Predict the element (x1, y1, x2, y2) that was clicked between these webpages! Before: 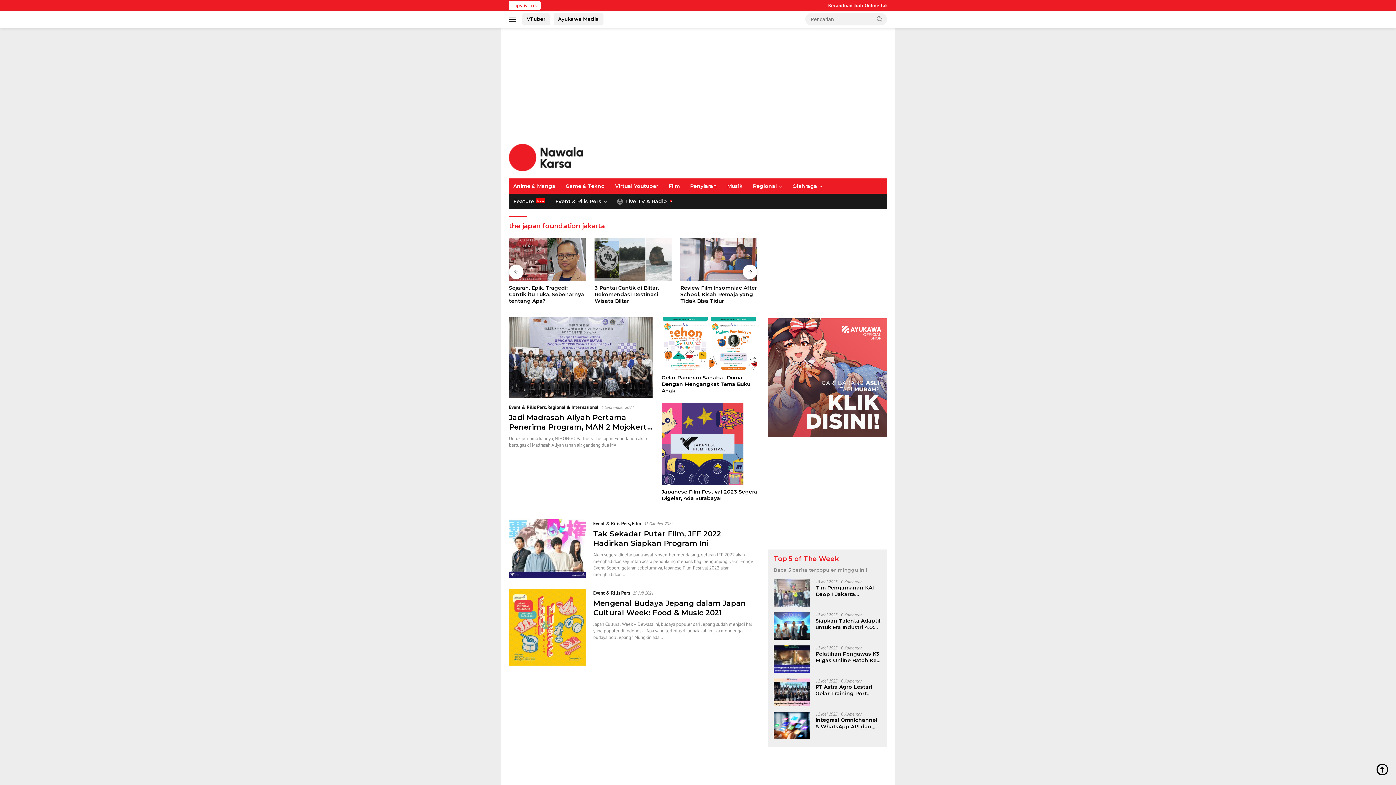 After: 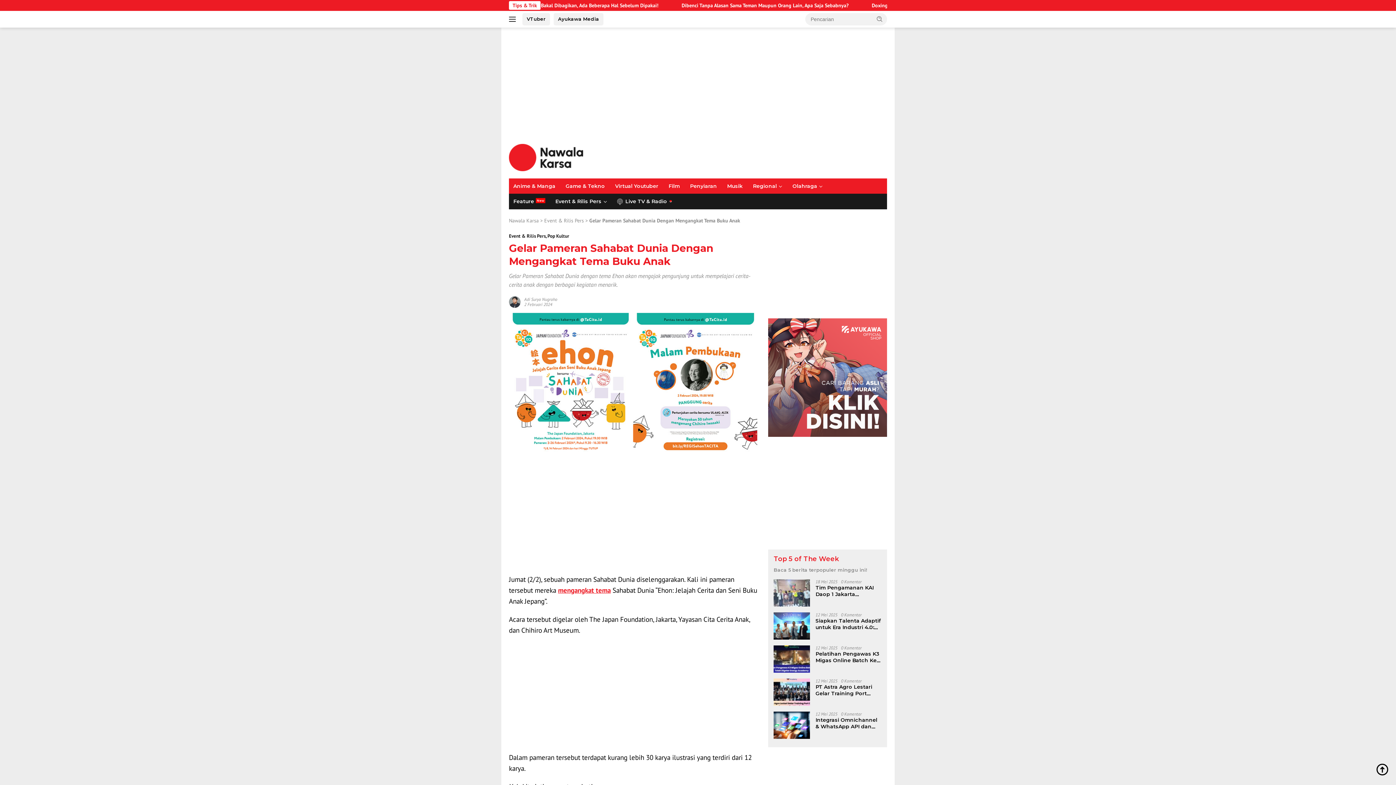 Action: bbox: (661, 317, 757, 370)